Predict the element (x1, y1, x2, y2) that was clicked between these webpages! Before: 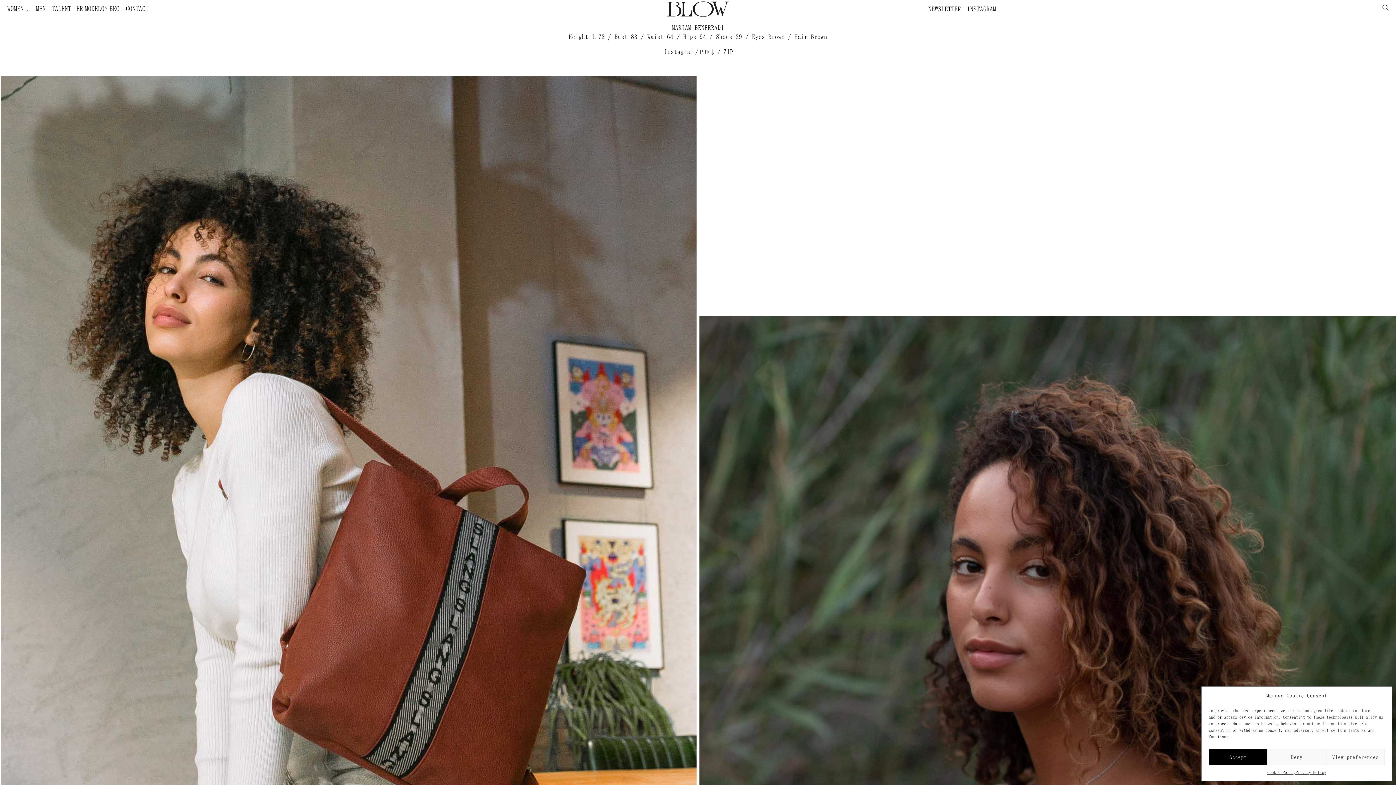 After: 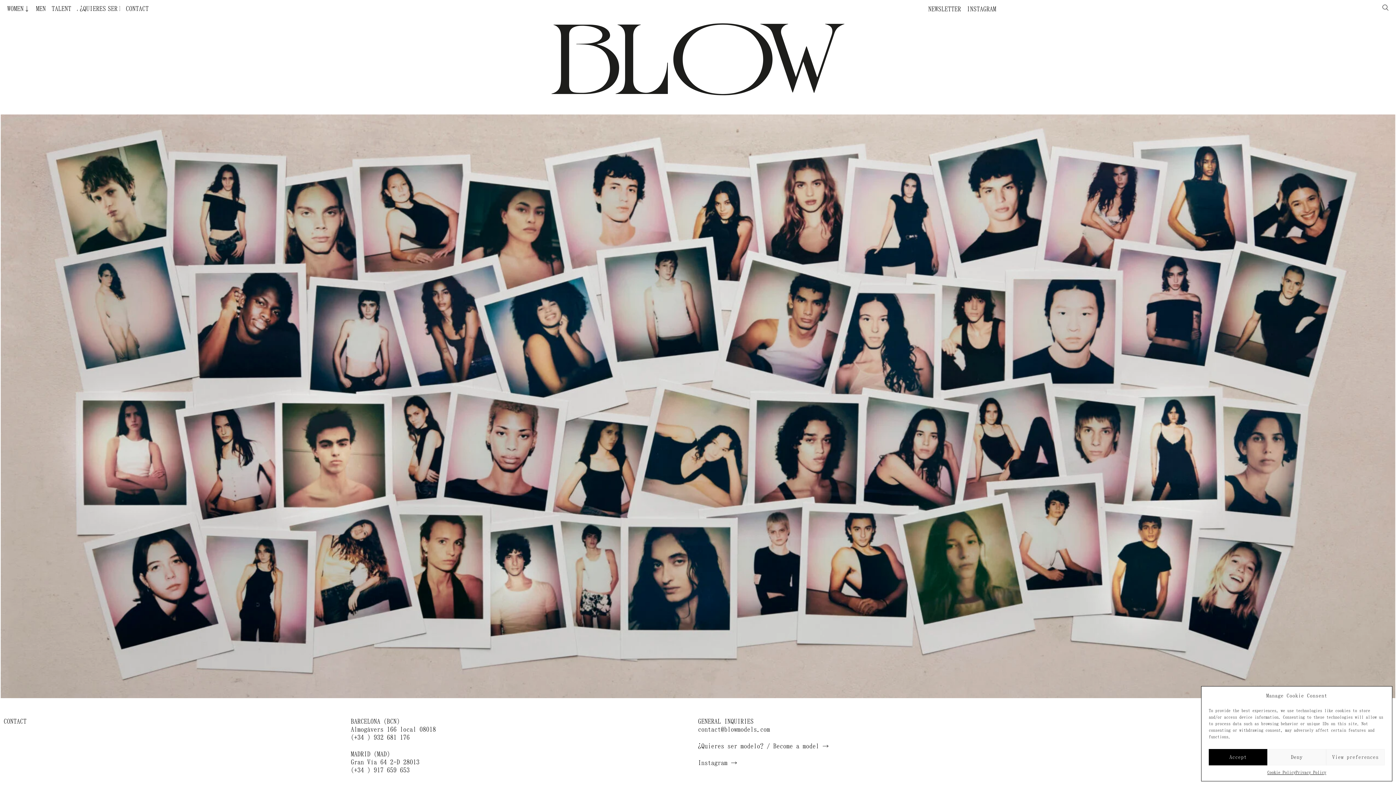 Action: bbox: (667, 1, 729, 16)